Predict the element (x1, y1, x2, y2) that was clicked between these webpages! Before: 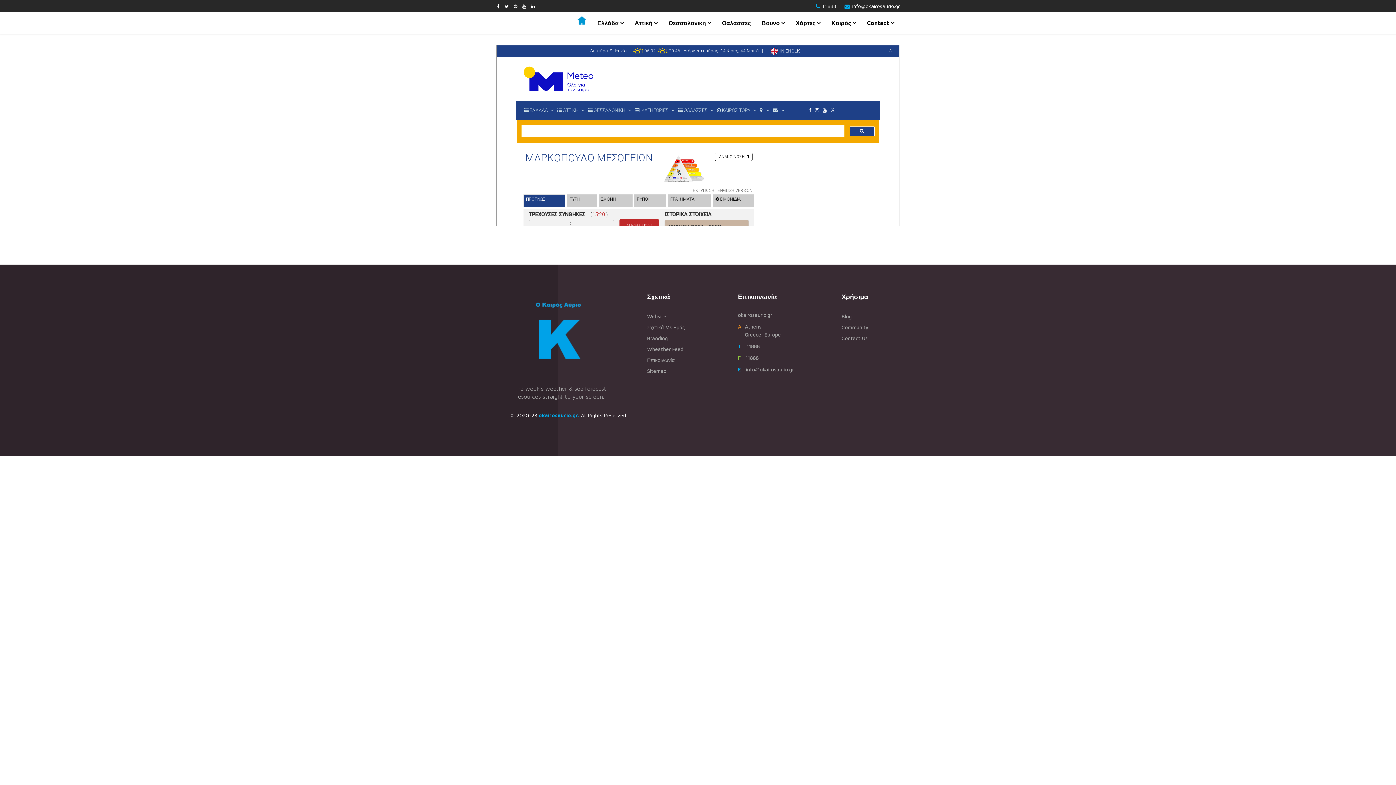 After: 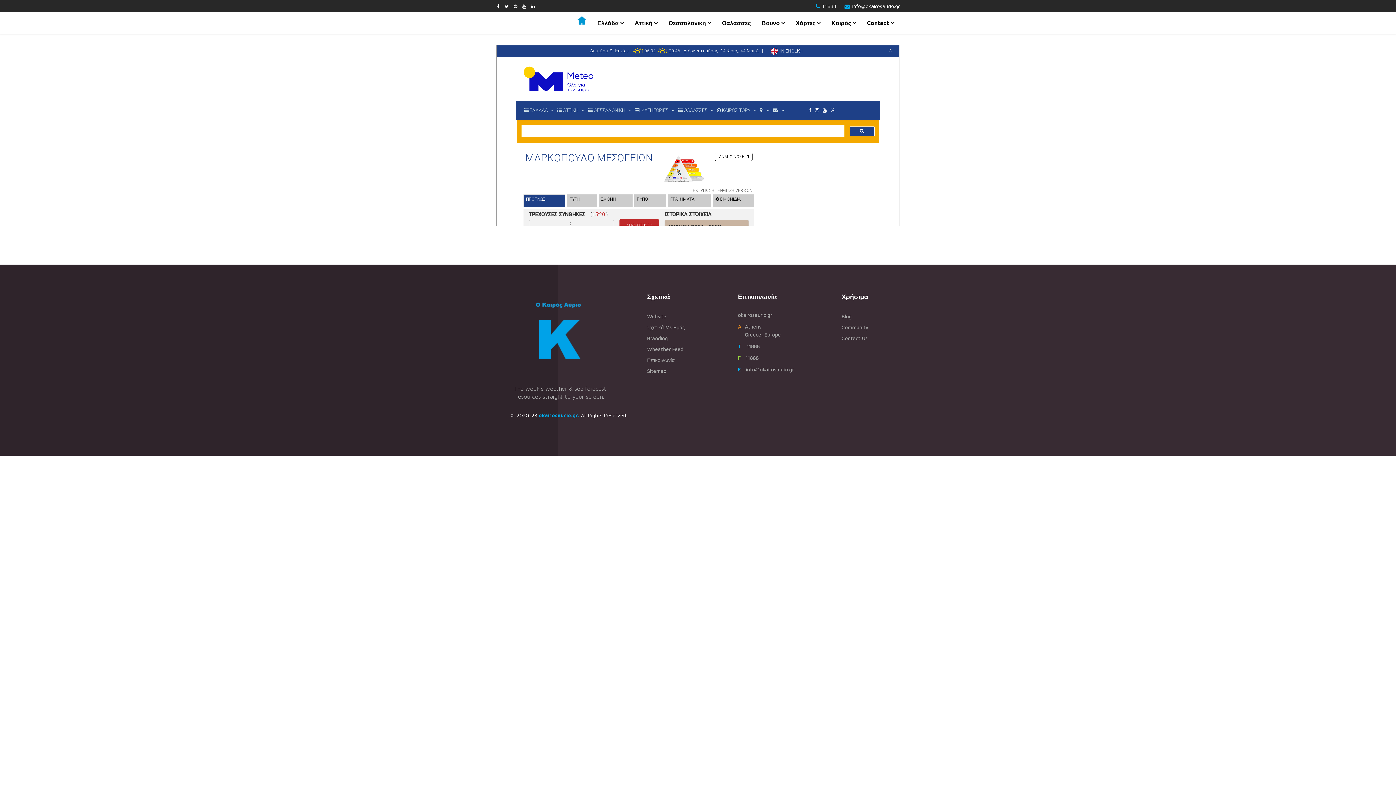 Action: label: 11888 bbox: (822, 2, 836, 9)